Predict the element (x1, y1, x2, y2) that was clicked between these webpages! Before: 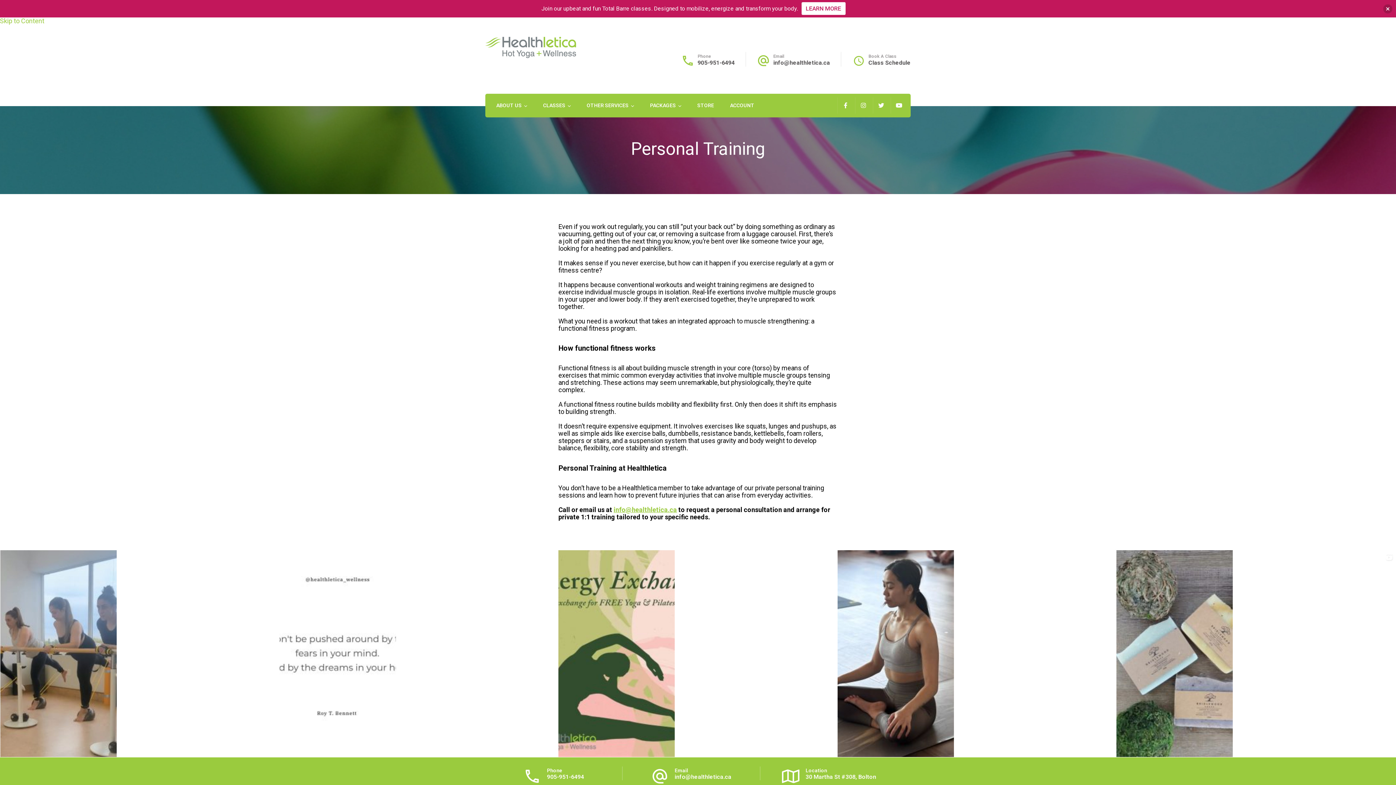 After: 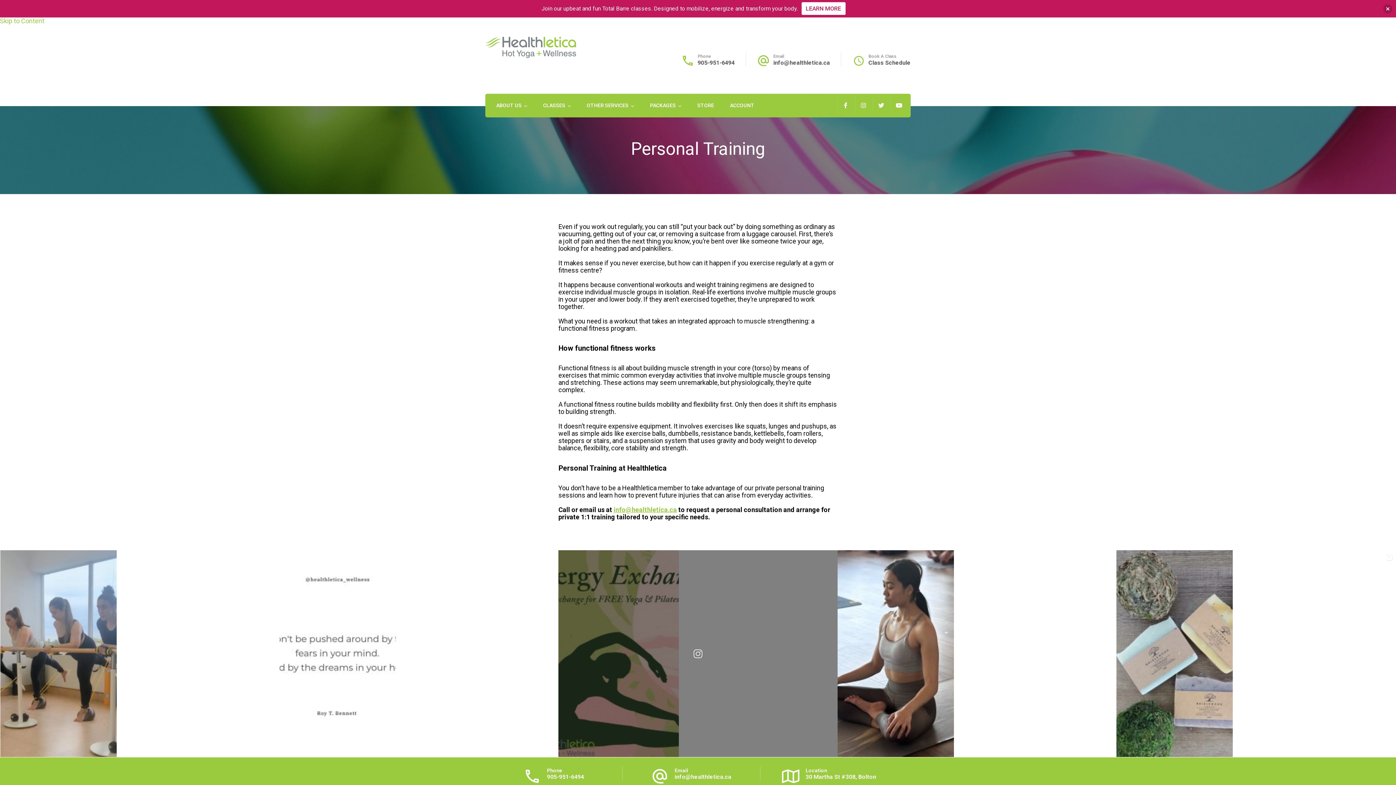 Action: bbox: (695, 651, 700, 656)